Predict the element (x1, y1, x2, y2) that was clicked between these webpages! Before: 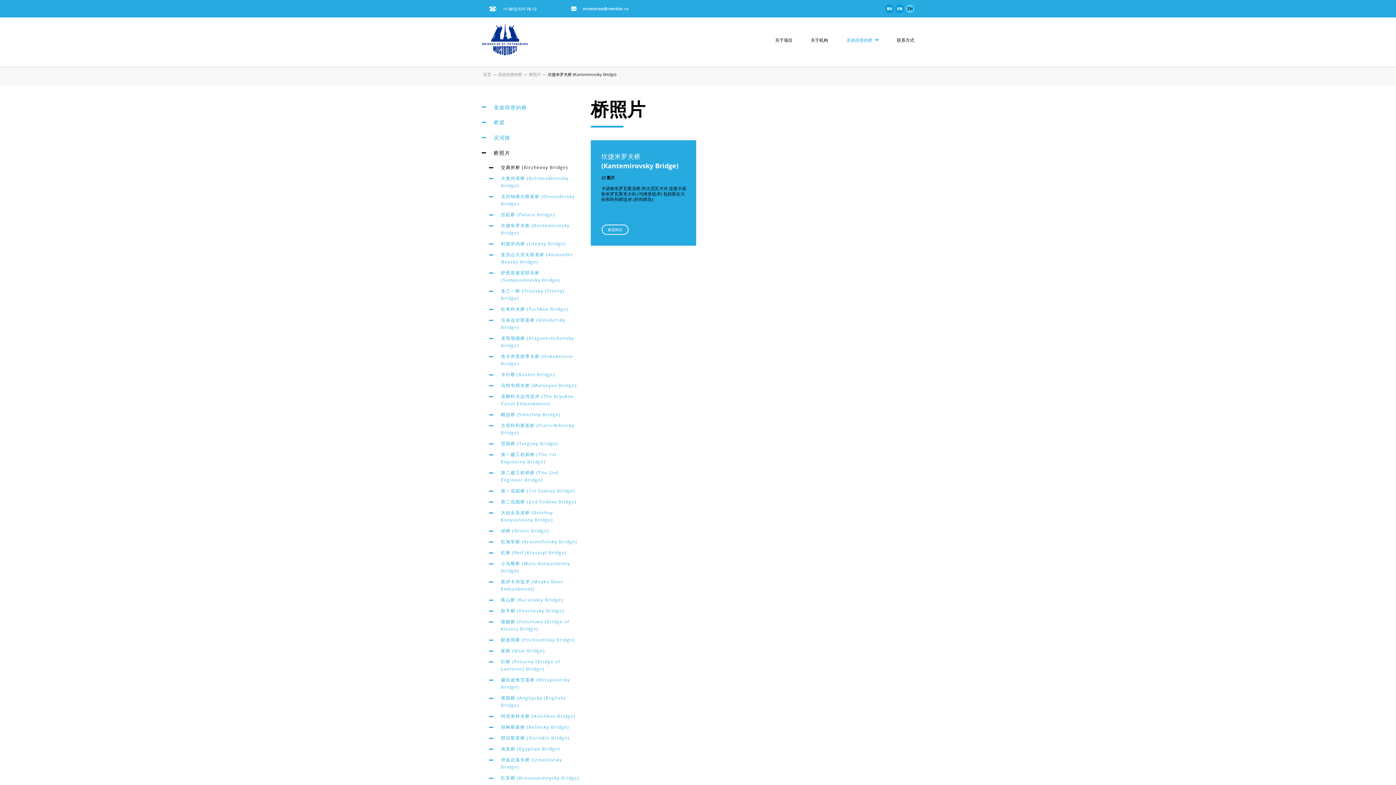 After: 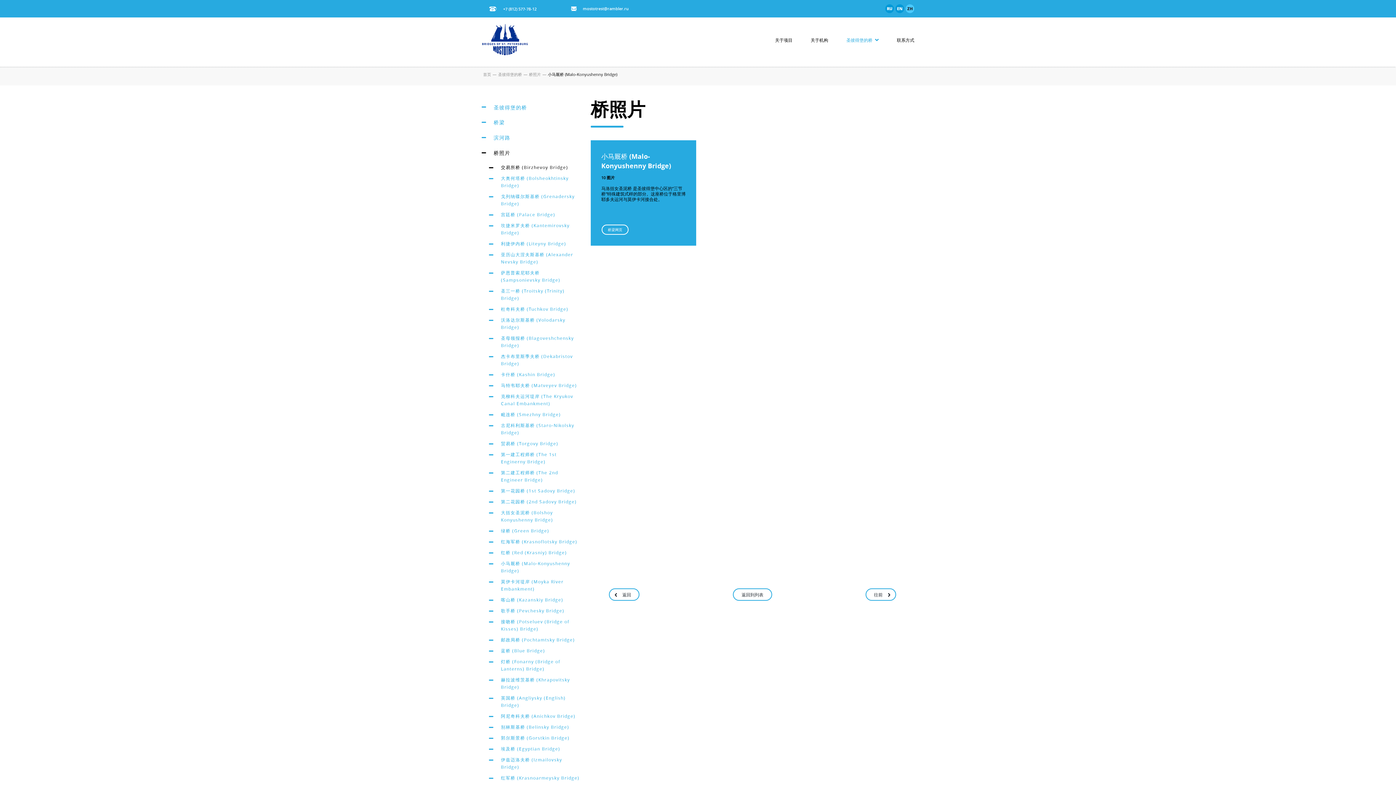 Action: bbox: (489, 560, 580, 574) label: 小马厩桥 (Malo-Konyushenny Bridge)